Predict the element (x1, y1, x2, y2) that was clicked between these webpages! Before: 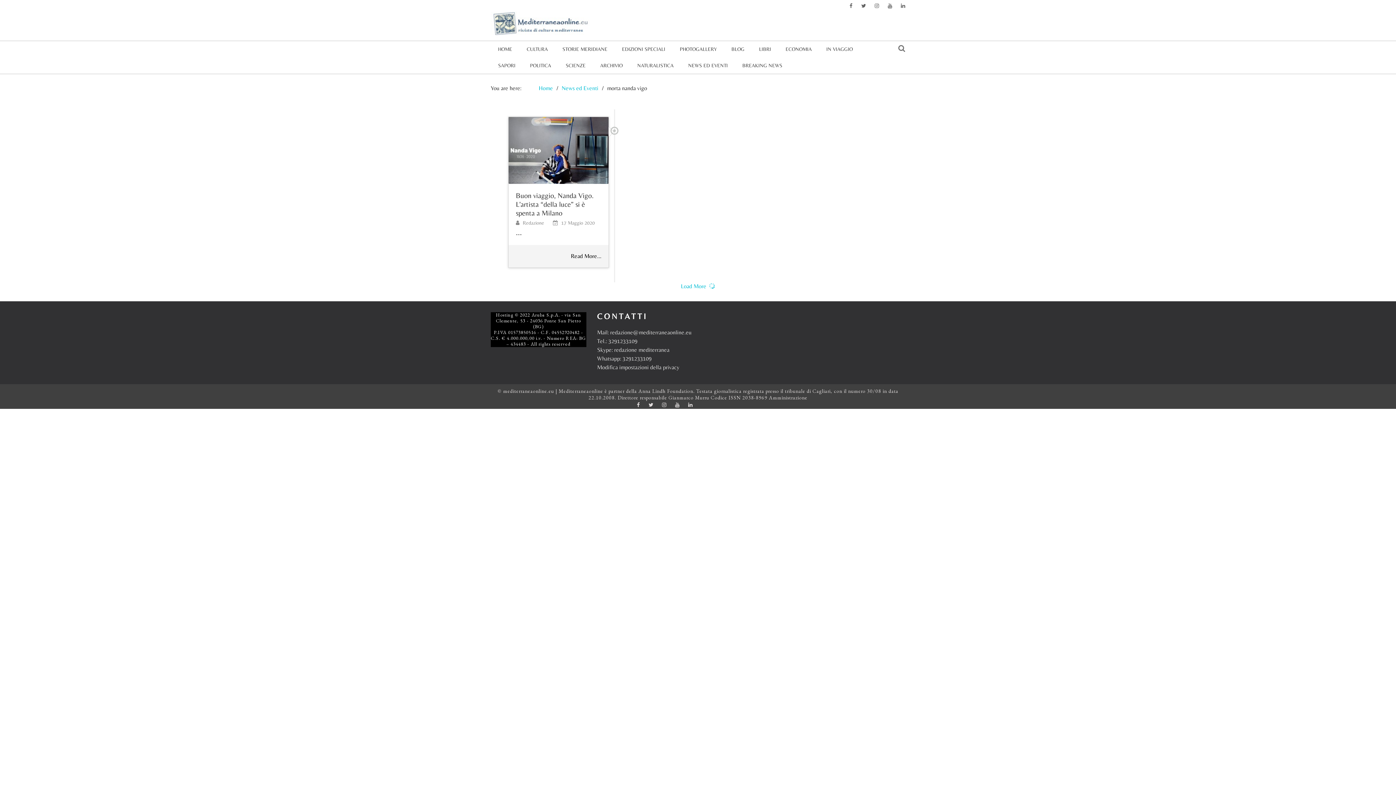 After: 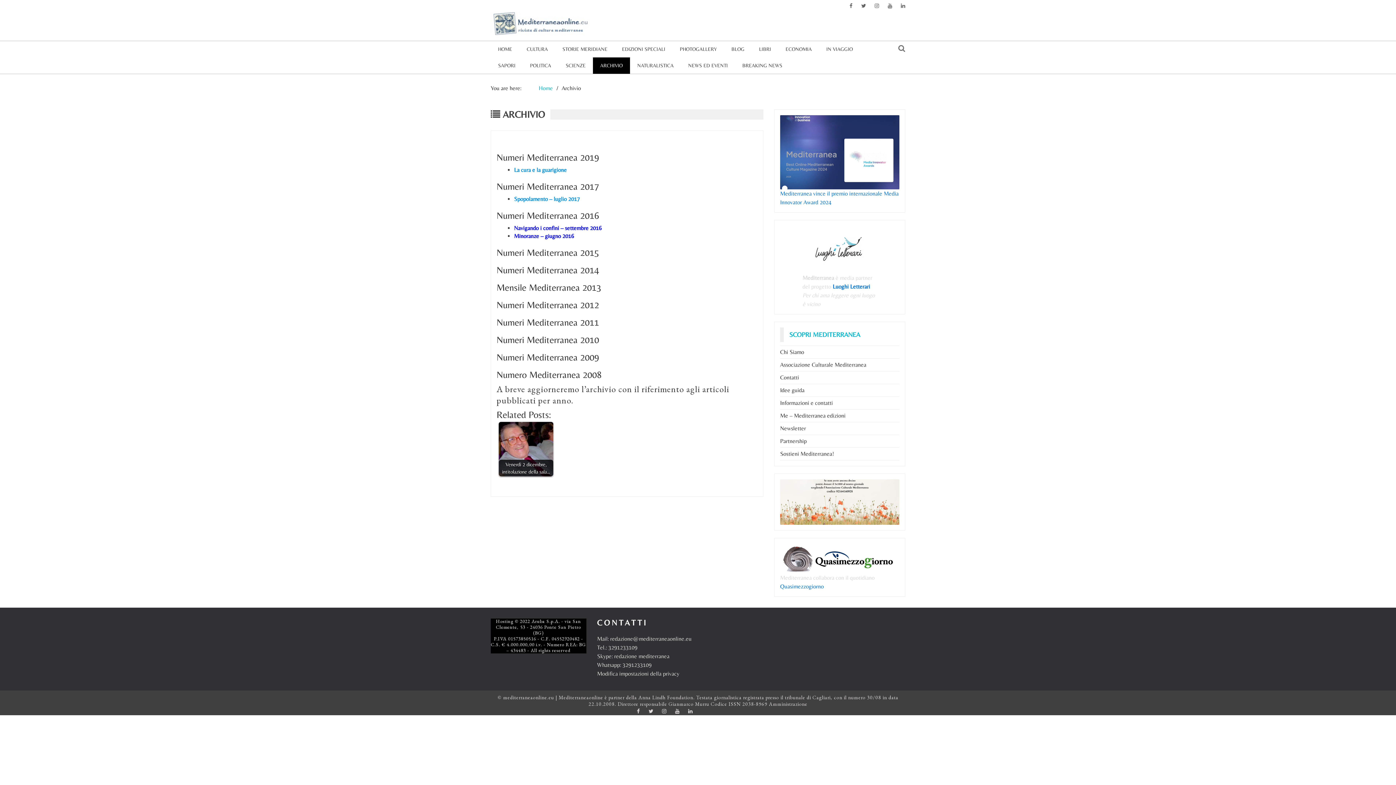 Action: bbox: (593, 57, 630, 73) label: ARCHIVIO